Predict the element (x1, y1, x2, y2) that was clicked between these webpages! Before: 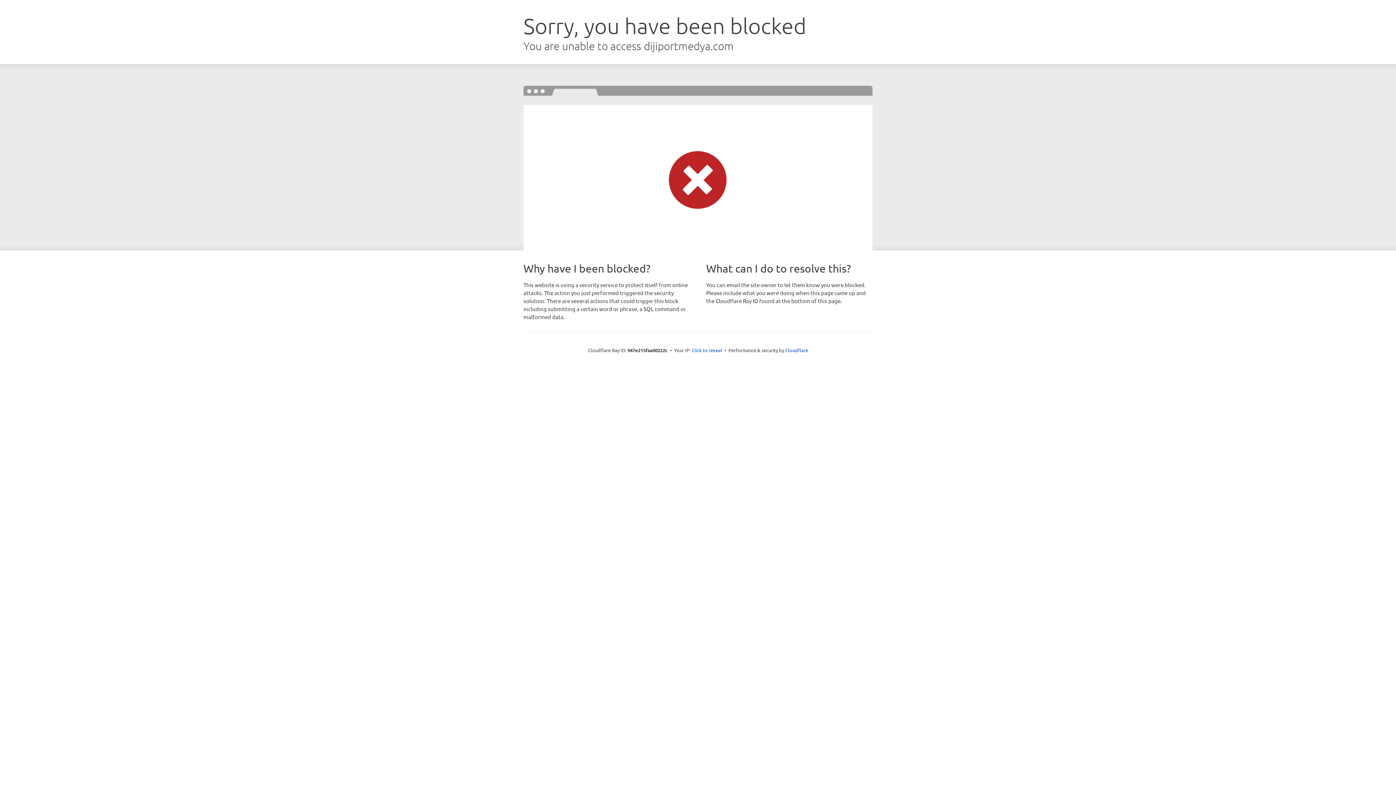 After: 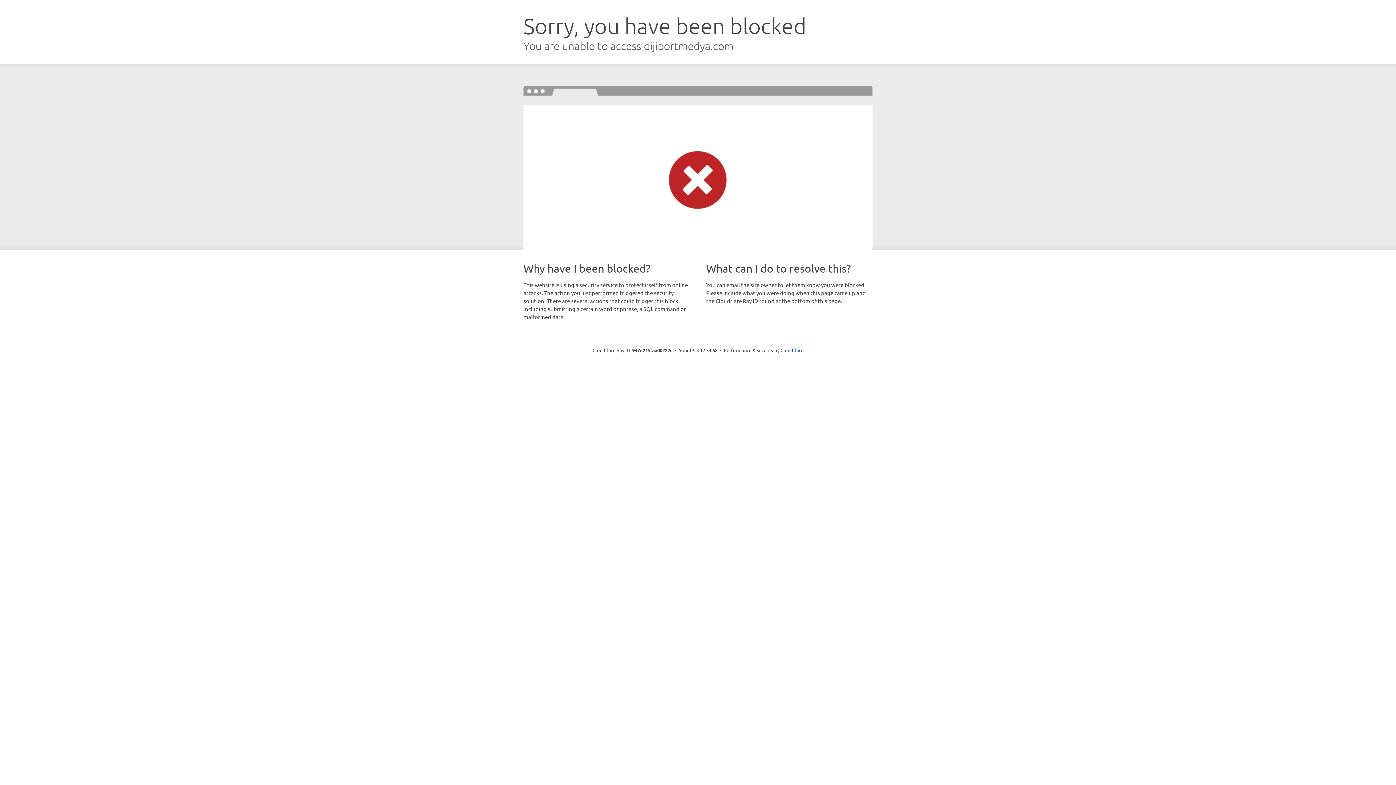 Action: bbox: (691, 346, 722, 353) label: Click to reveal